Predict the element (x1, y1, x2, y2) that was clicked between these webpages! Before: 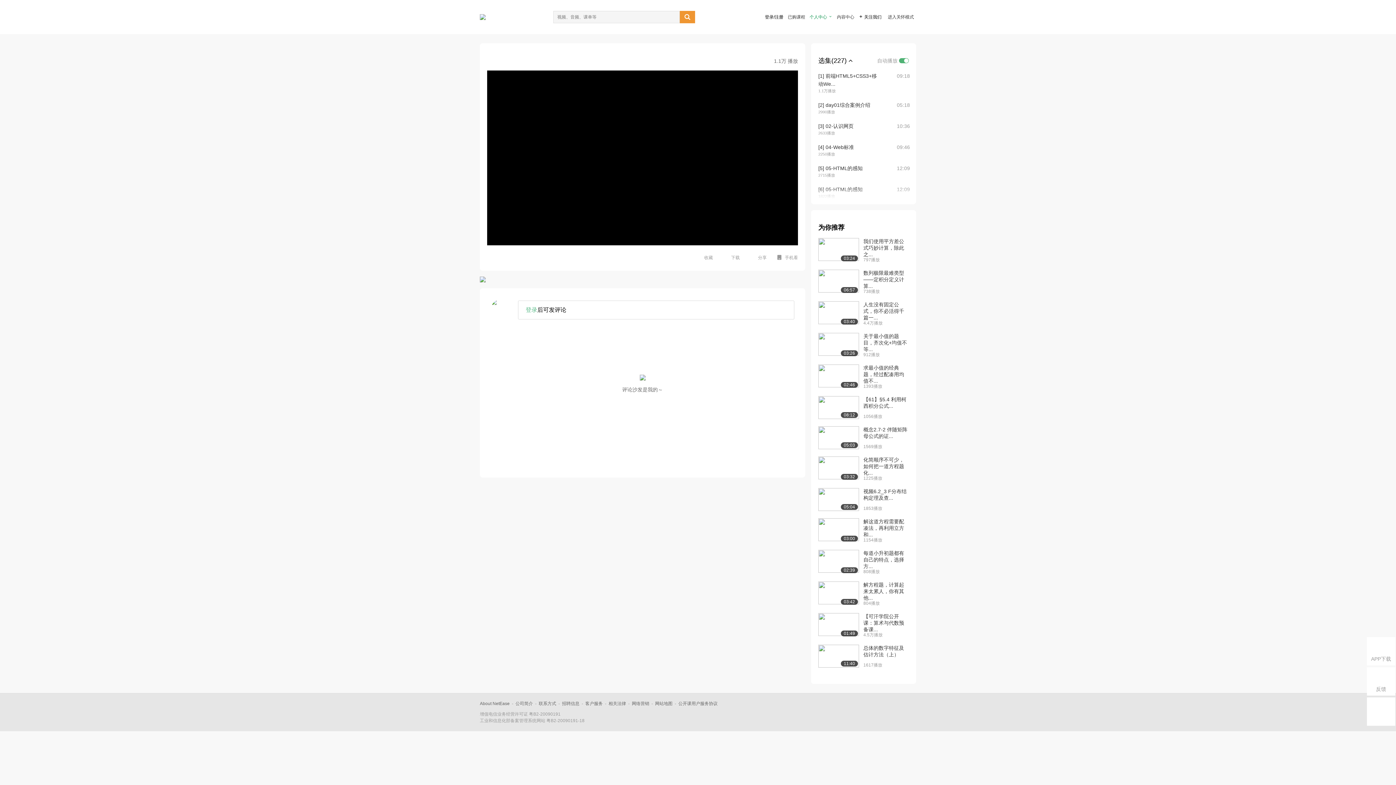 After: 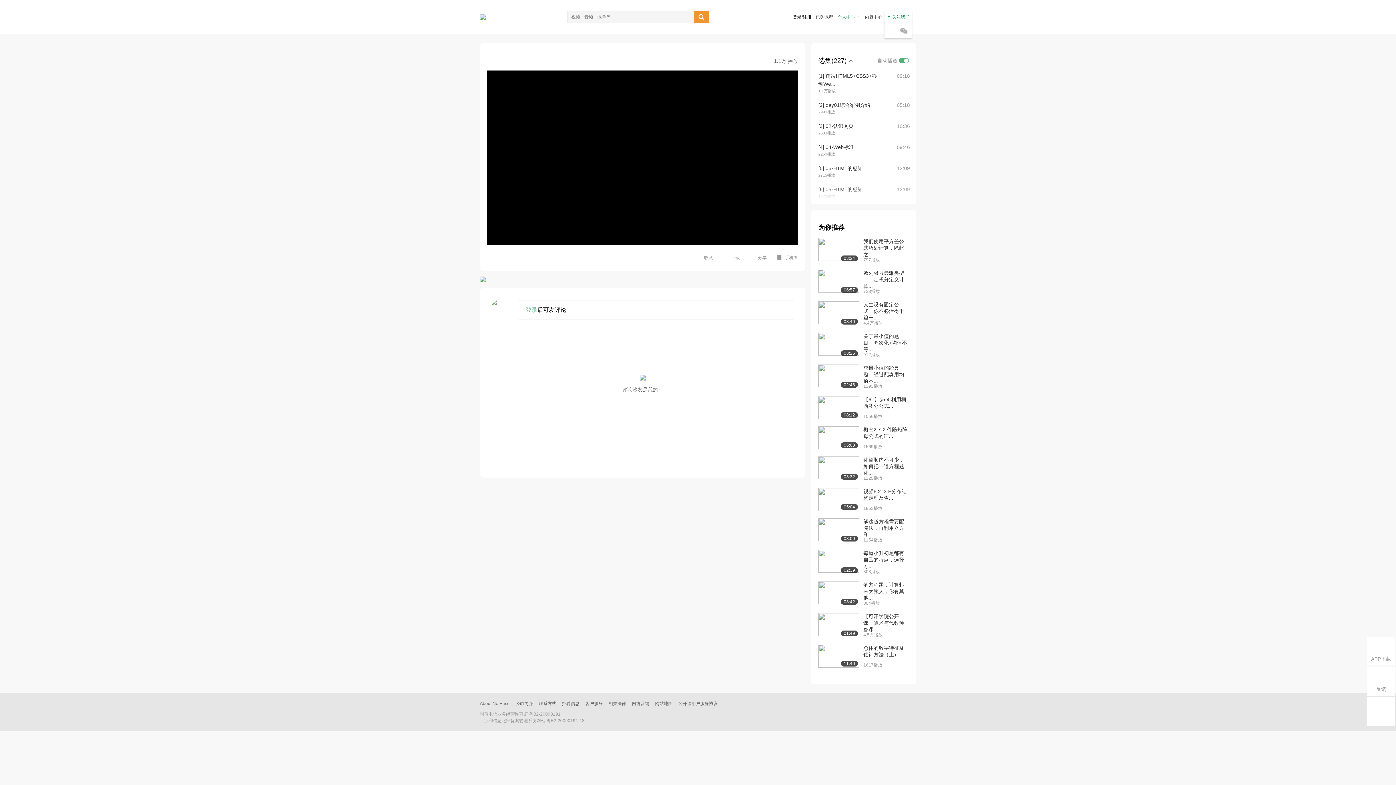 Action: bbox: (886, 12, 914, 21) label: 进入关怀模式